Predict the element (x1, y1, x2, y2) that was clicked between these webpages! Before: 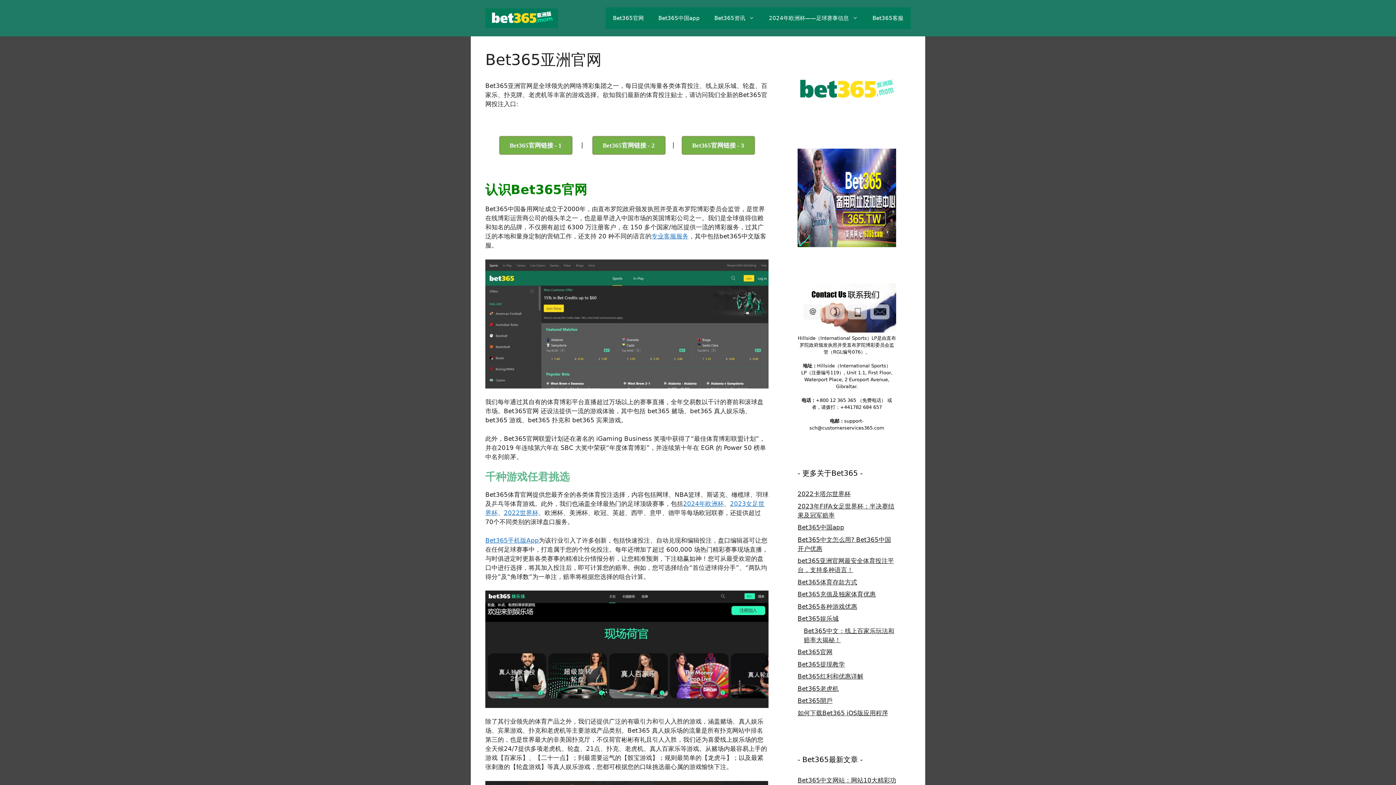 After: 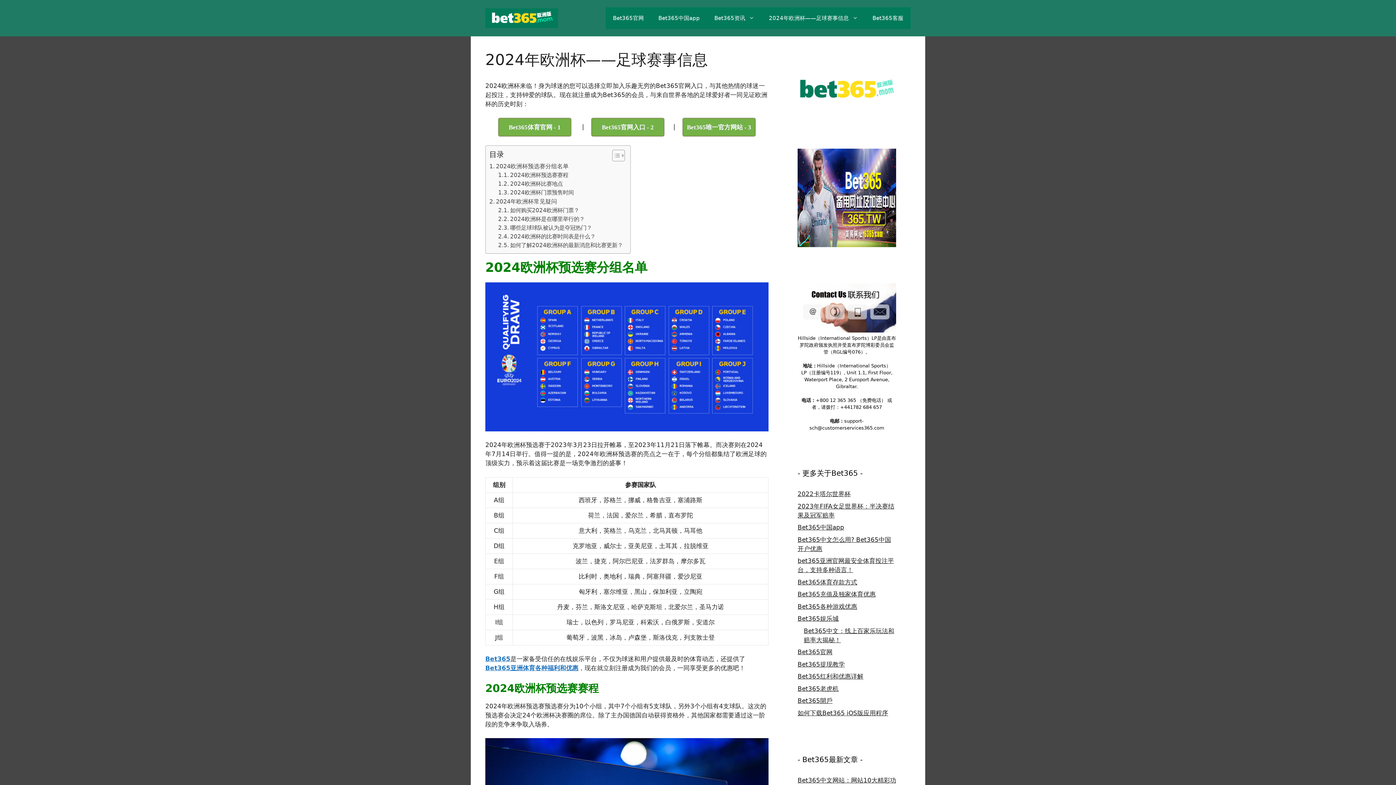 Action: label: 2024年欧洲杯 bbox: (683, 500, 724, 507)